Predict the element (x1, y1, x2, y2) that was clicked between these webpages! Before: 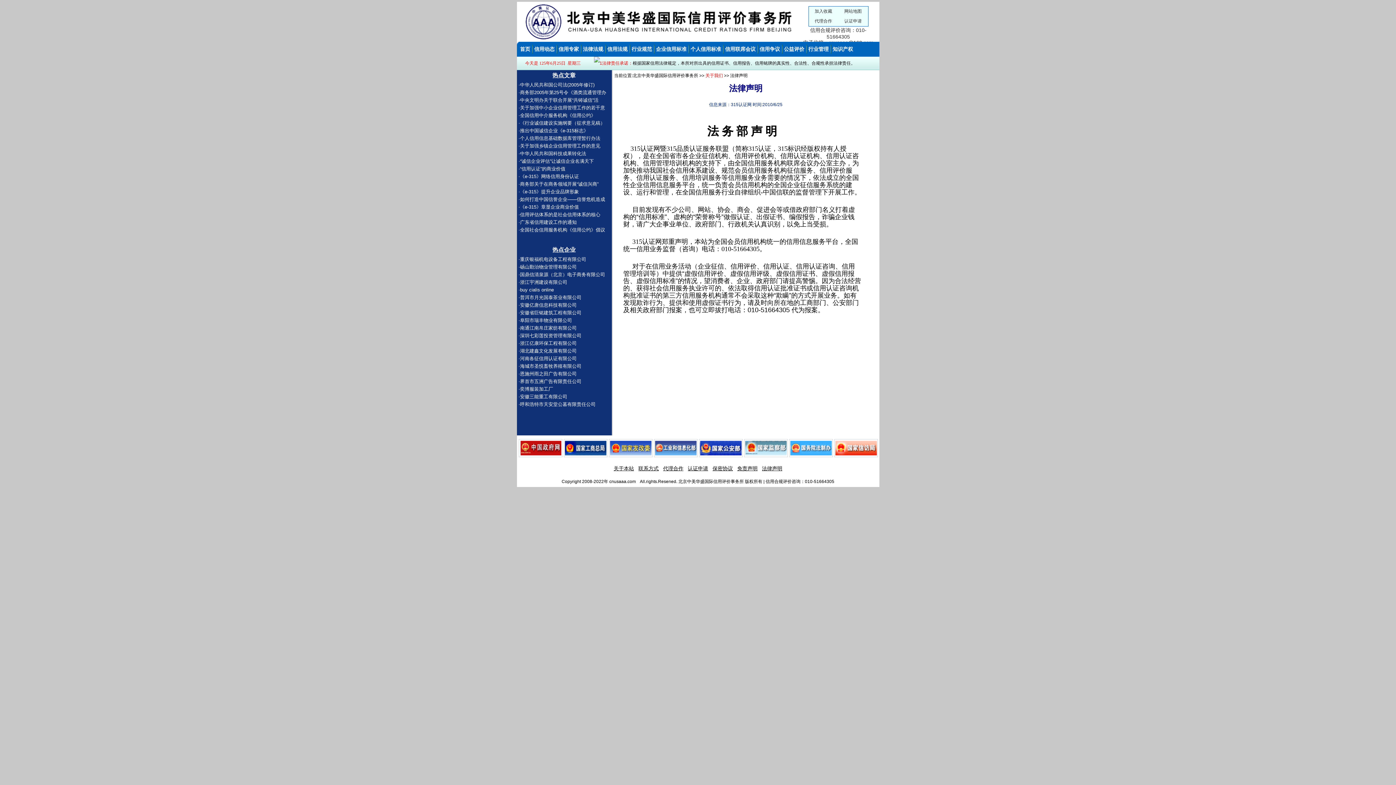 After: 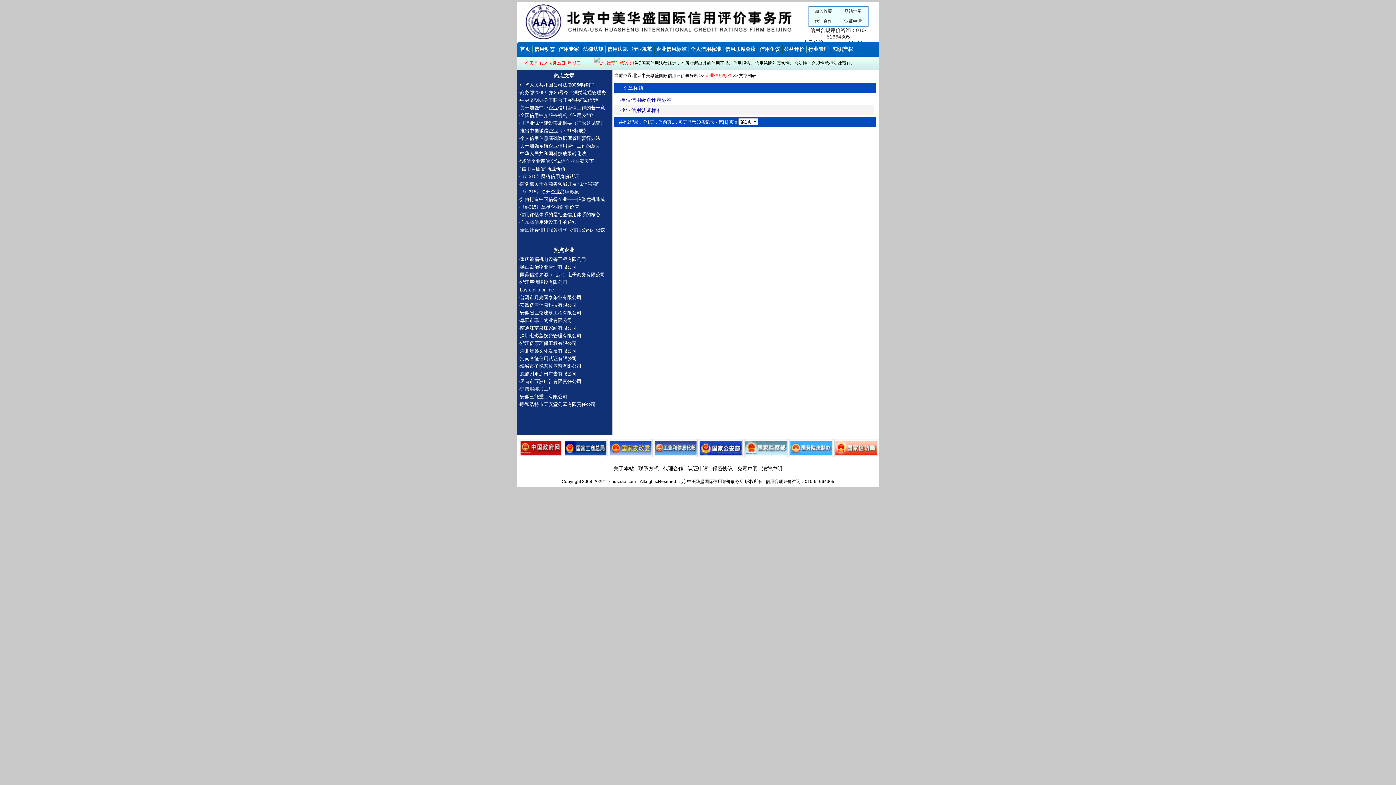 Action: label: 企业信用标准 bbox: (656, 46, 686, 52)